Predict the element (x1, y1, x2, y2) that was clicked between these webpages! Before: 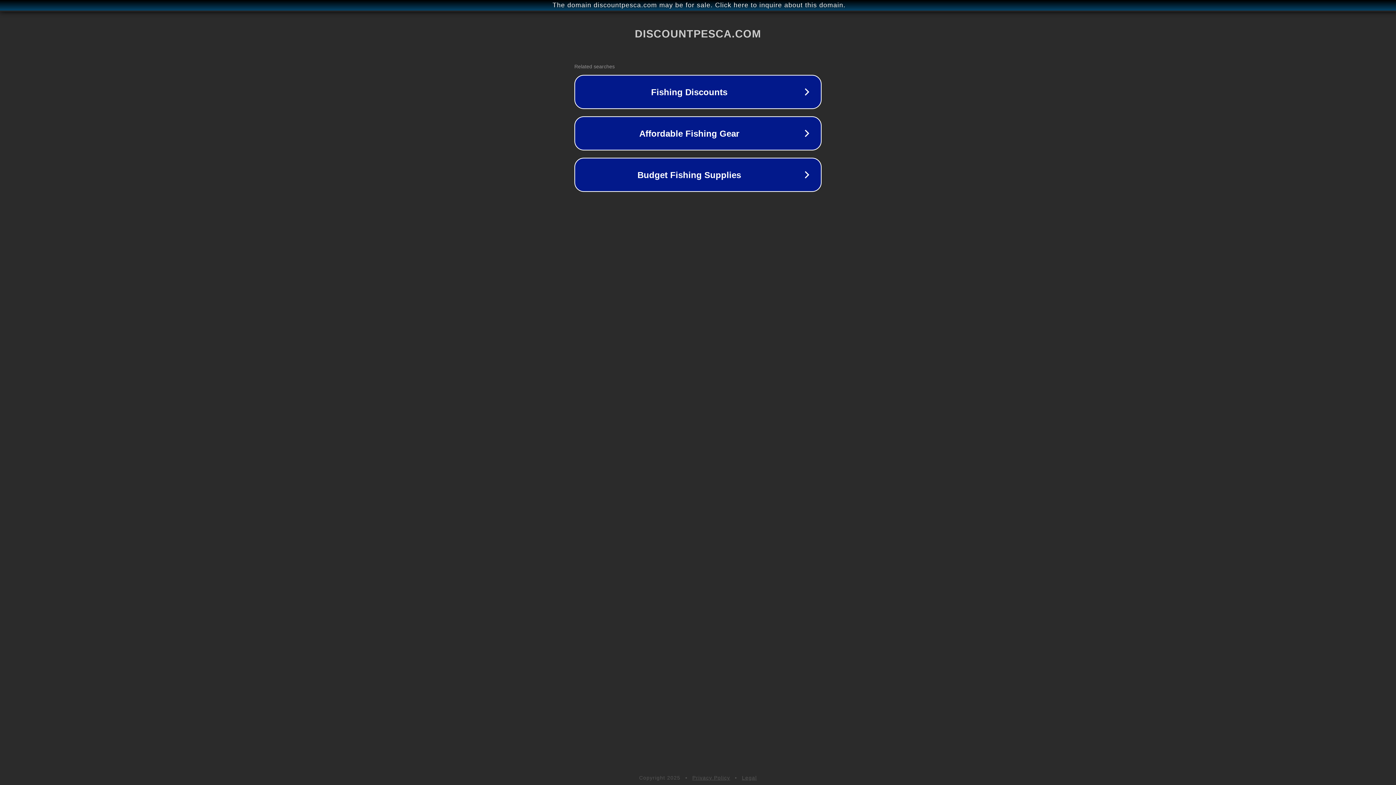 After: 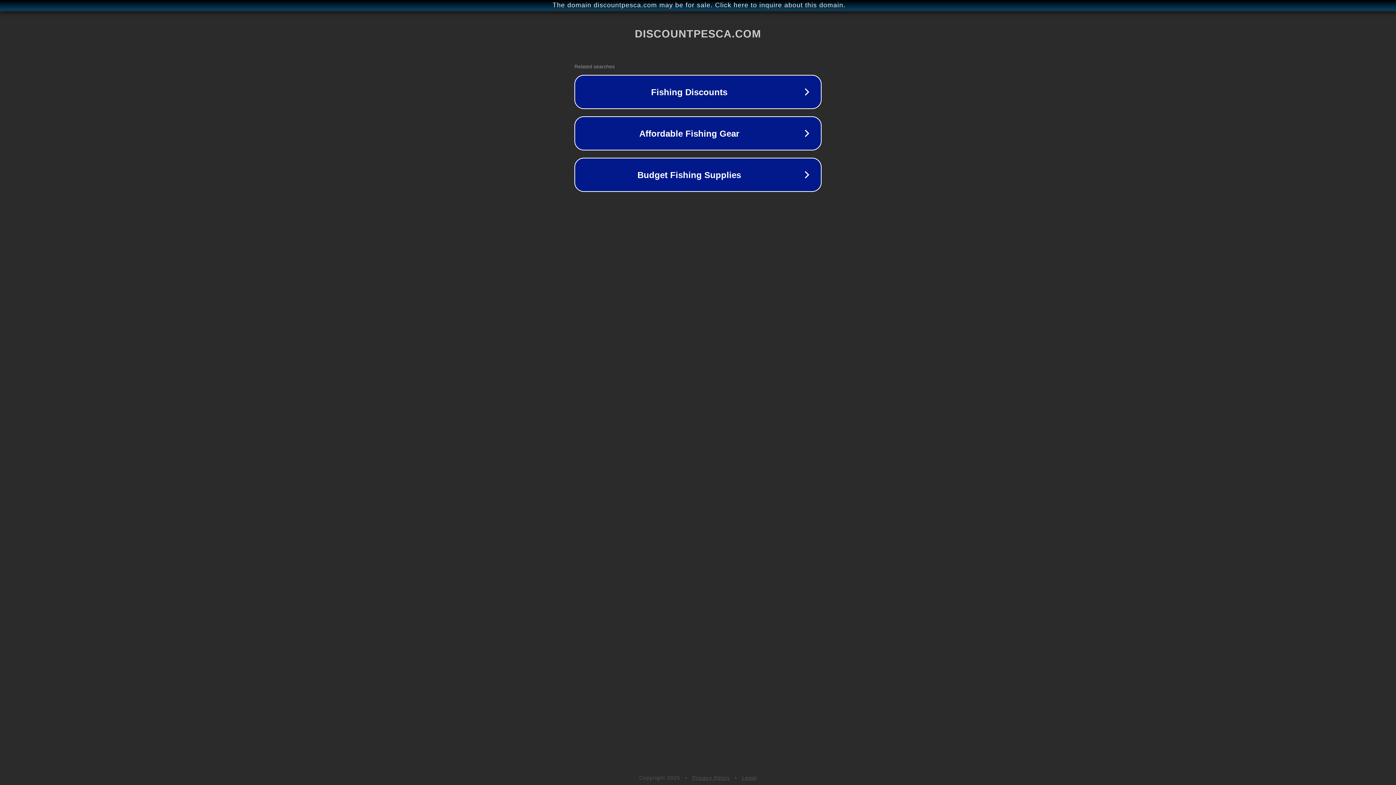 Action: label: Privacy Policy bbox: (692, 775, 730, 781)